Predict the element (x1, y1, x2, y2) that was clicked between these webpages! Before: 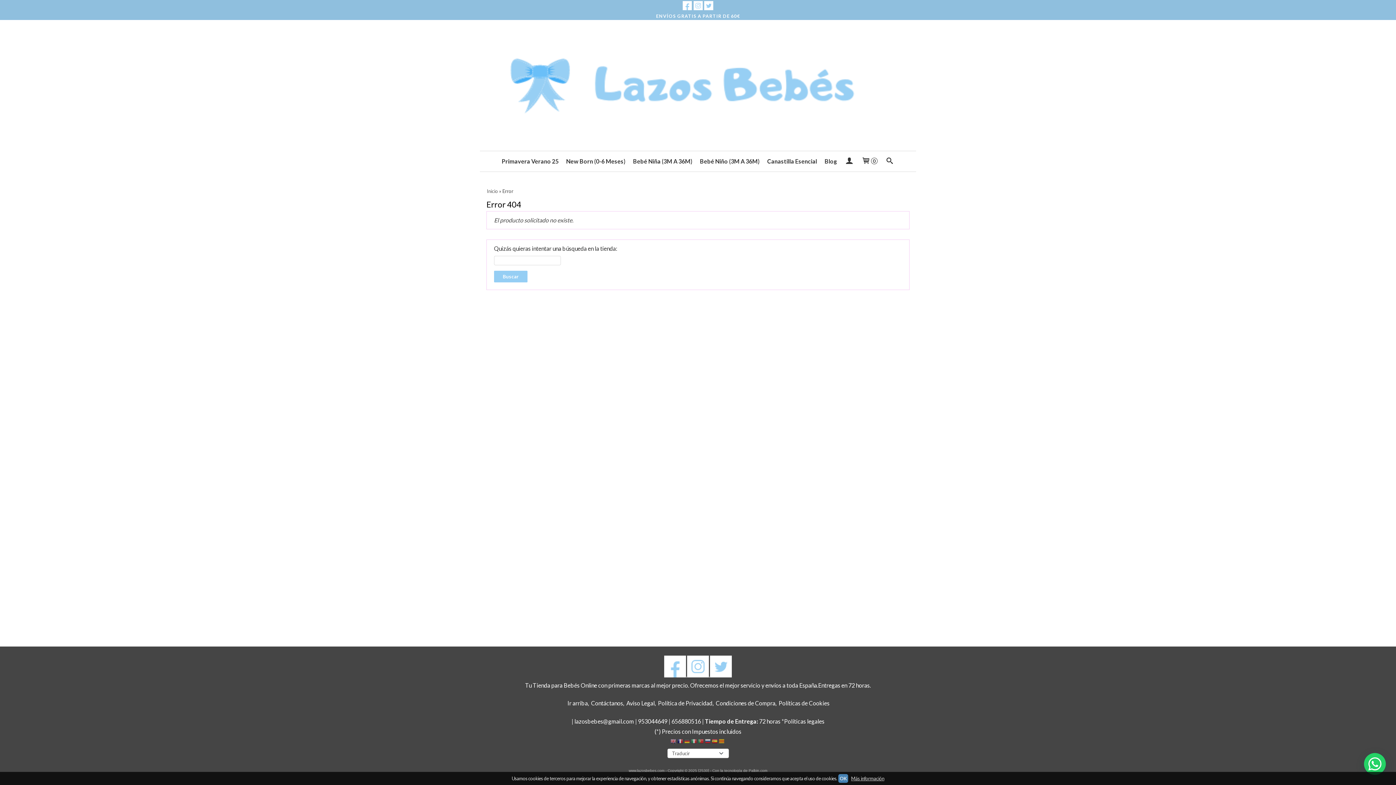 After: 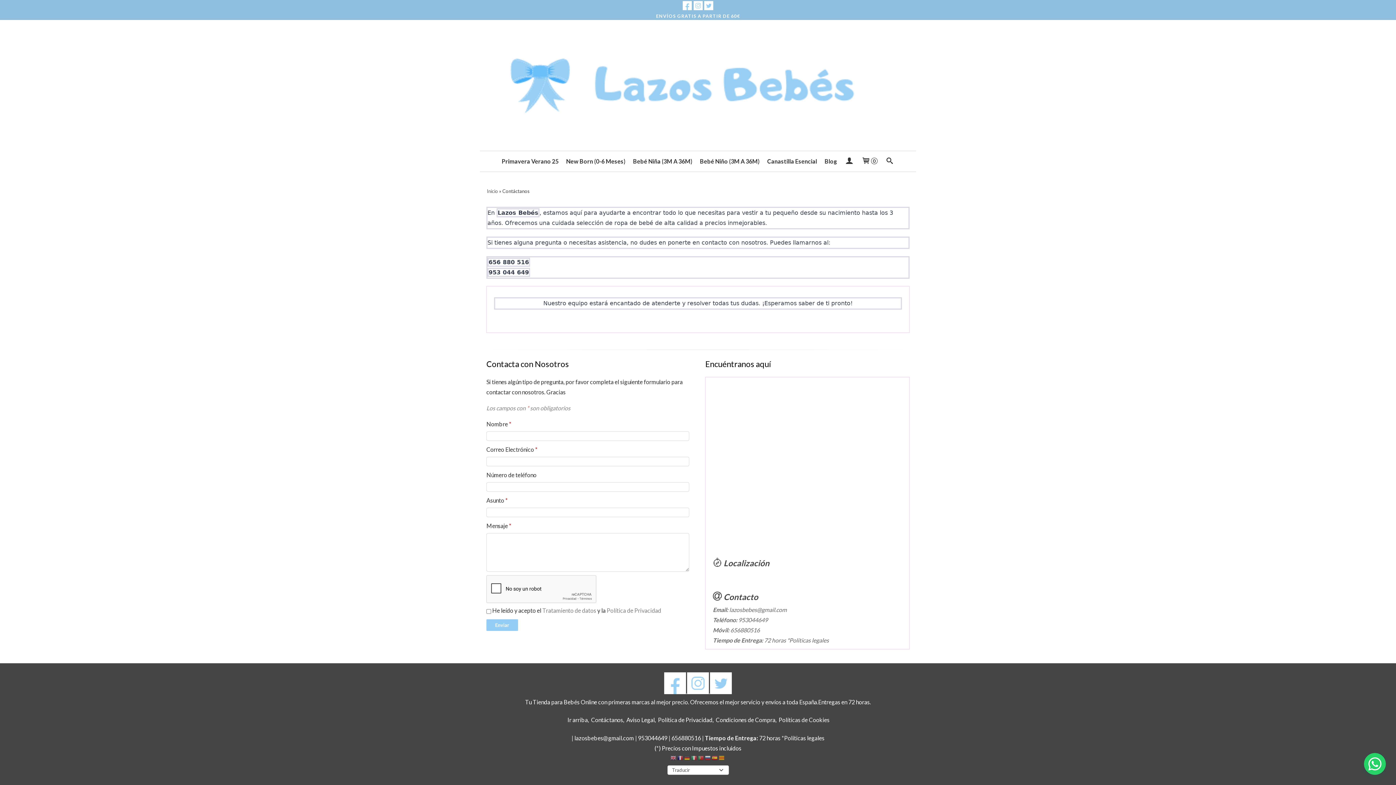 Action: label: Contáctanos bbox: (591, 700, 624, 706)